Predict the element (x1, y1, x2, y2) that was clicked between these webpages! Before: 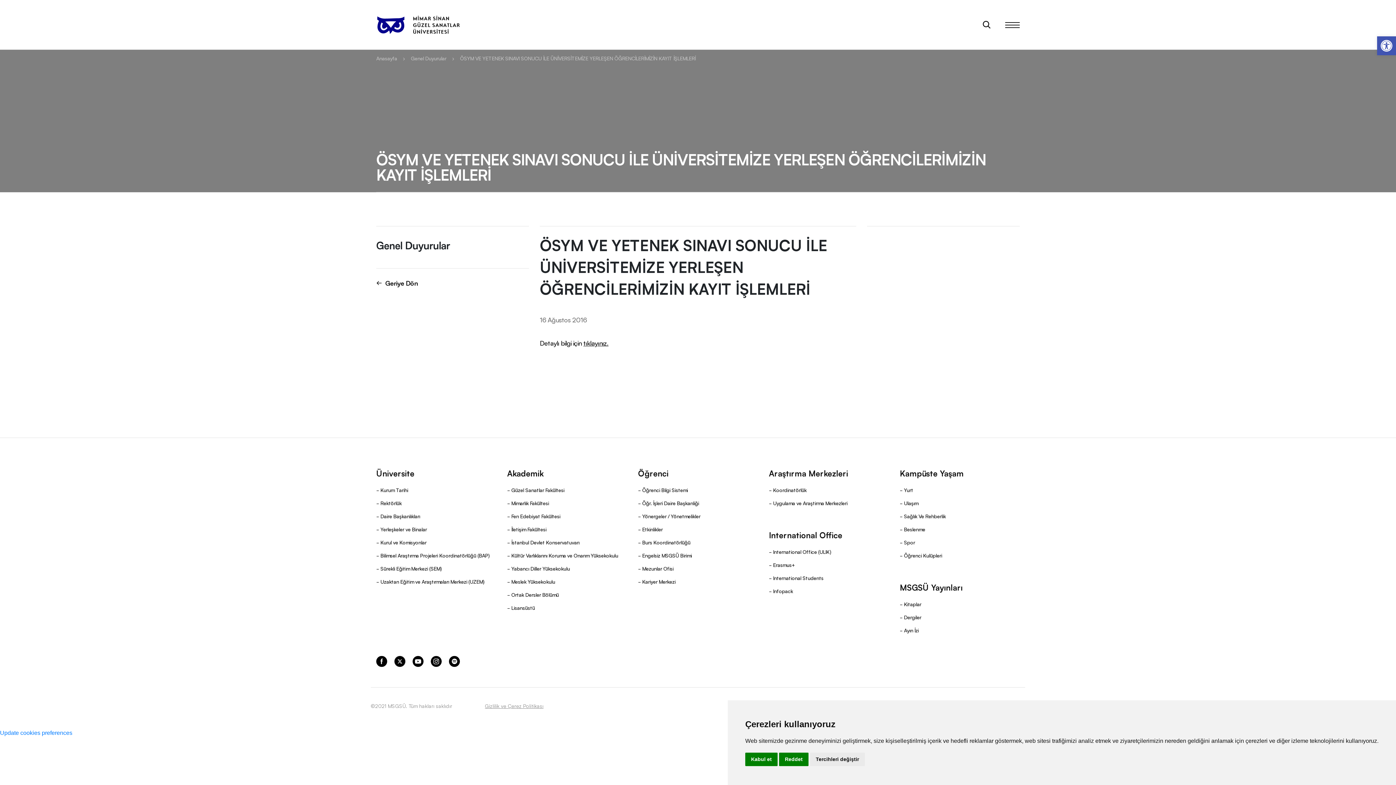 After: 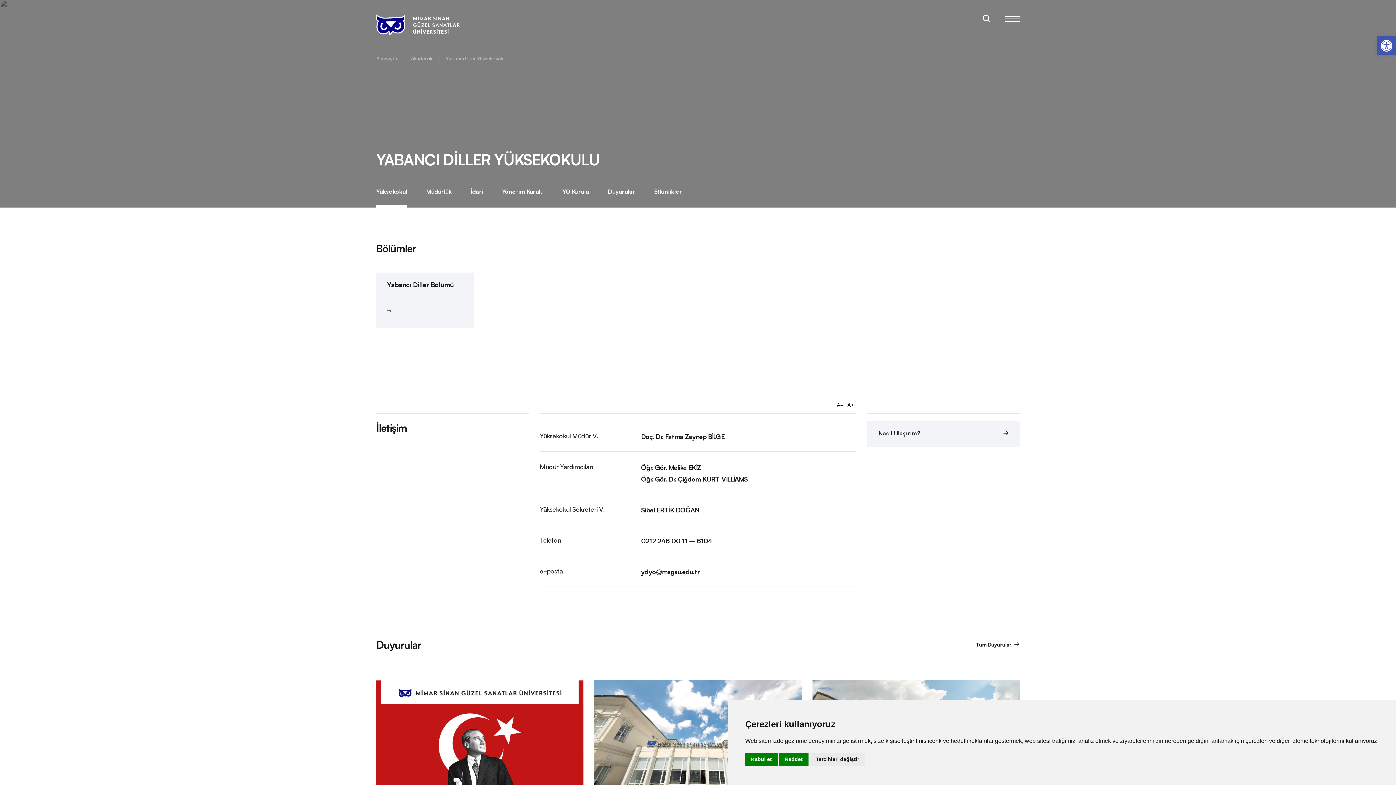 Action: bbox: (511, 565, 570, 572) label: Yabancı Diller Yüksekokulu